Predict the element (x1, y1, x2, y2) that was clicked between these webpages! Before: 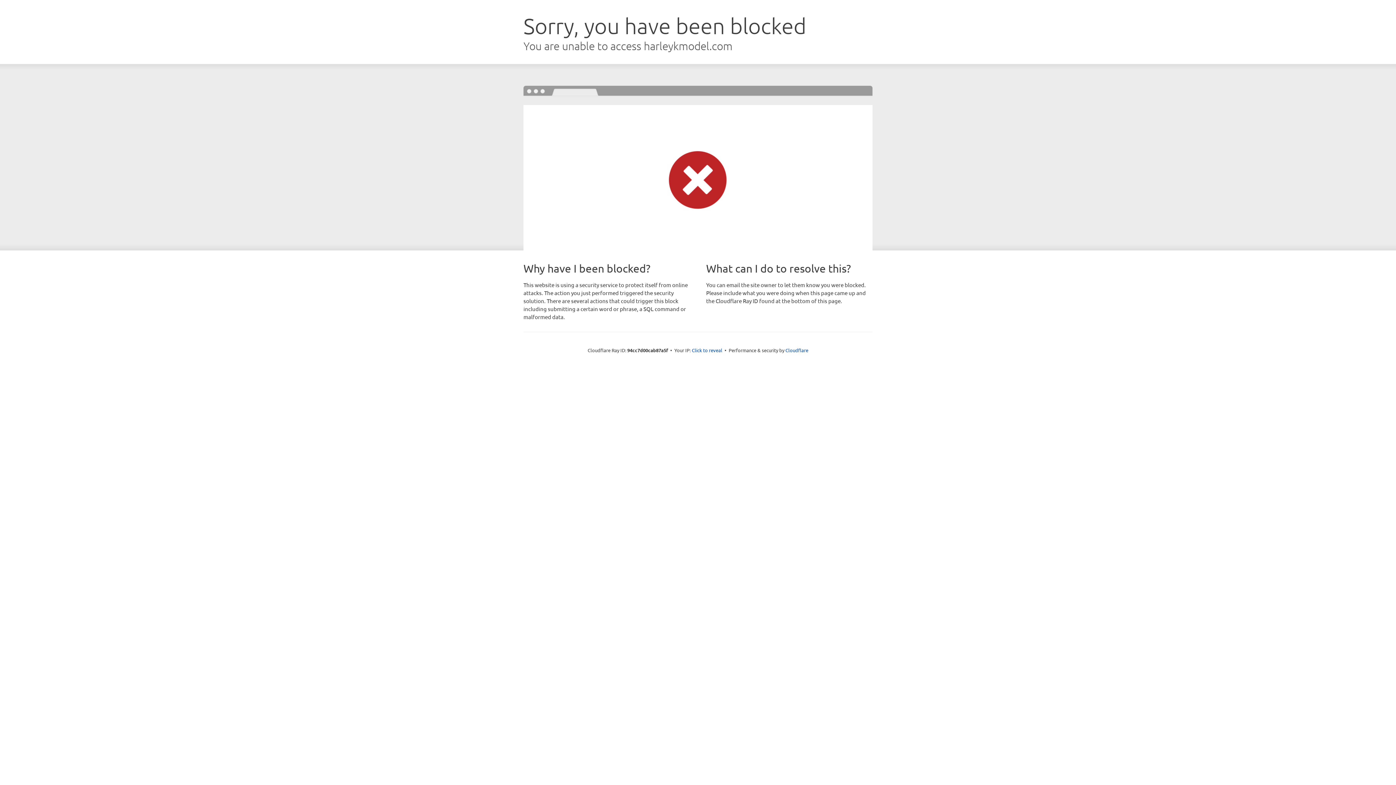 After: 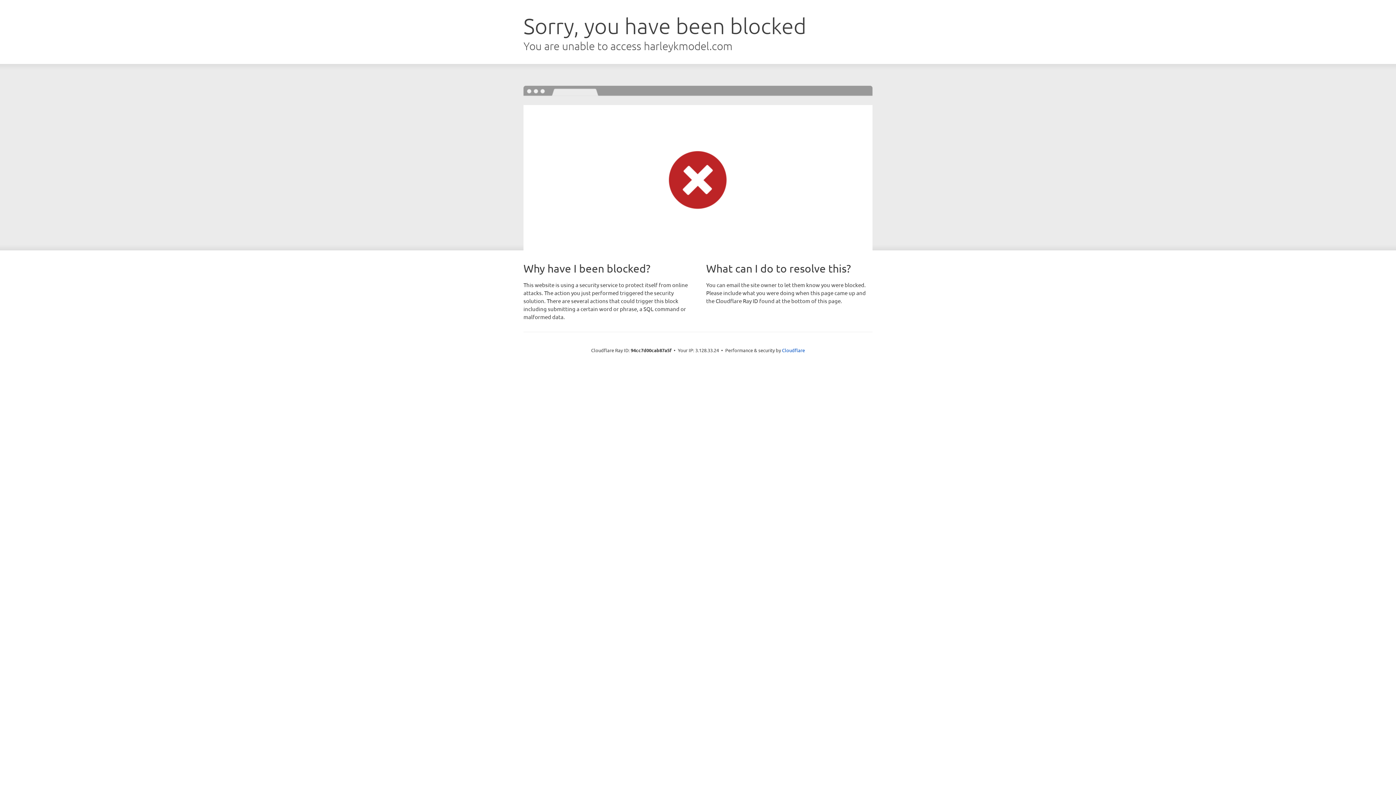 Action: label: Click to reveal bbox: (692, 346, 722, 353)